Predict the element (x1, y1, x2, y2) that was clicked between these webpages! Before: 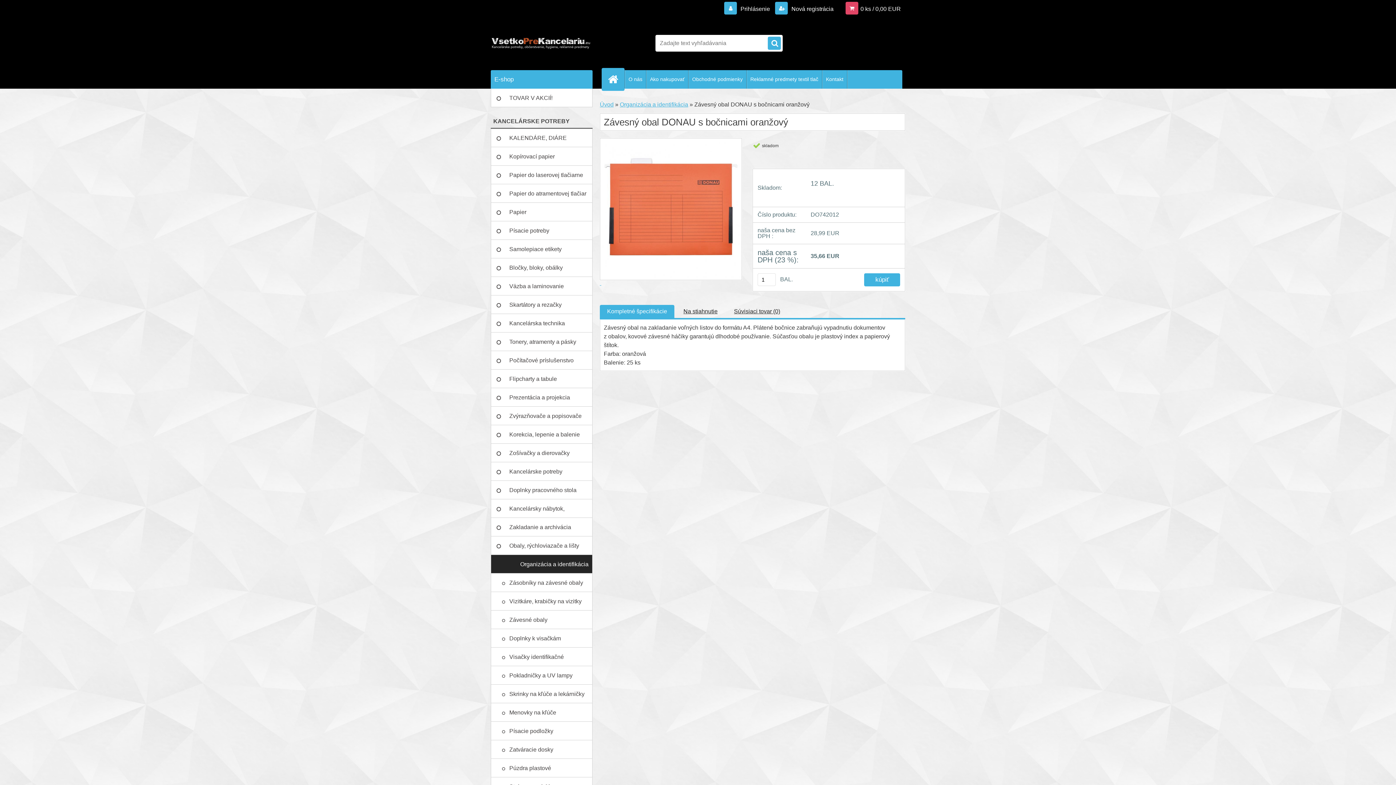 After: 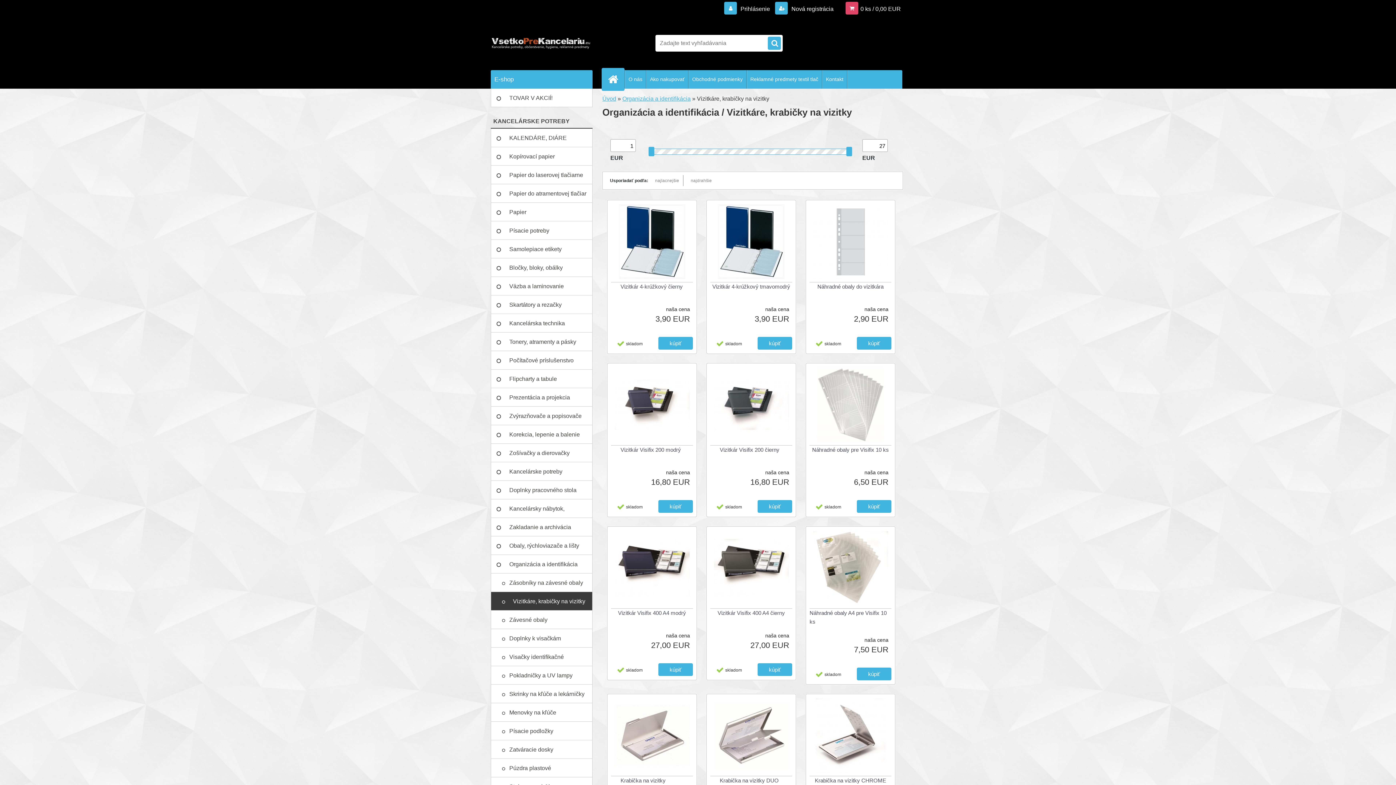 Action: bbox: (490, 592, 592, 610) label: Vizitkáre, krabičky na vizitky 